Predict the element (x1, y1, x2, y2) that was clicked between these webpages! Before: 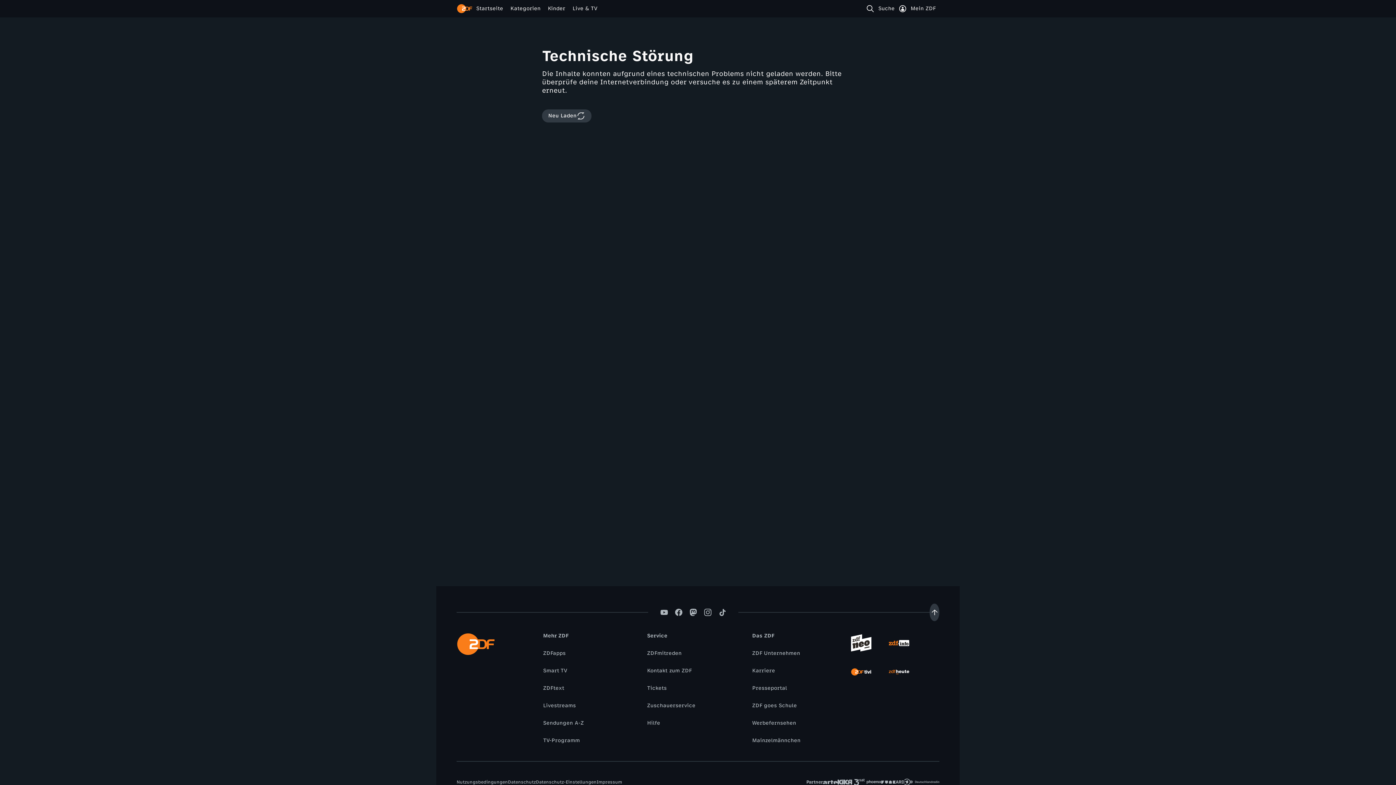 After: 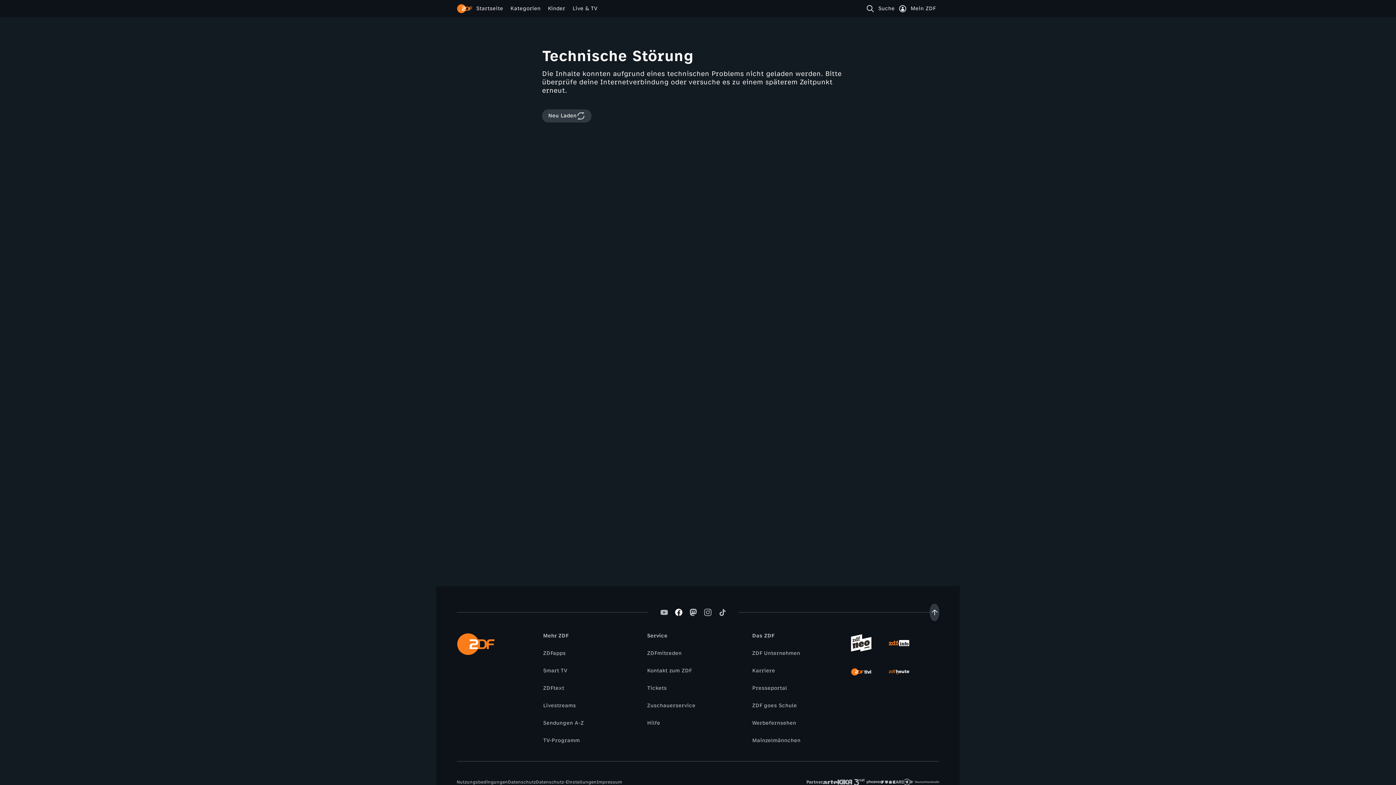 Action: bbox: (671, 609, 686, 616)